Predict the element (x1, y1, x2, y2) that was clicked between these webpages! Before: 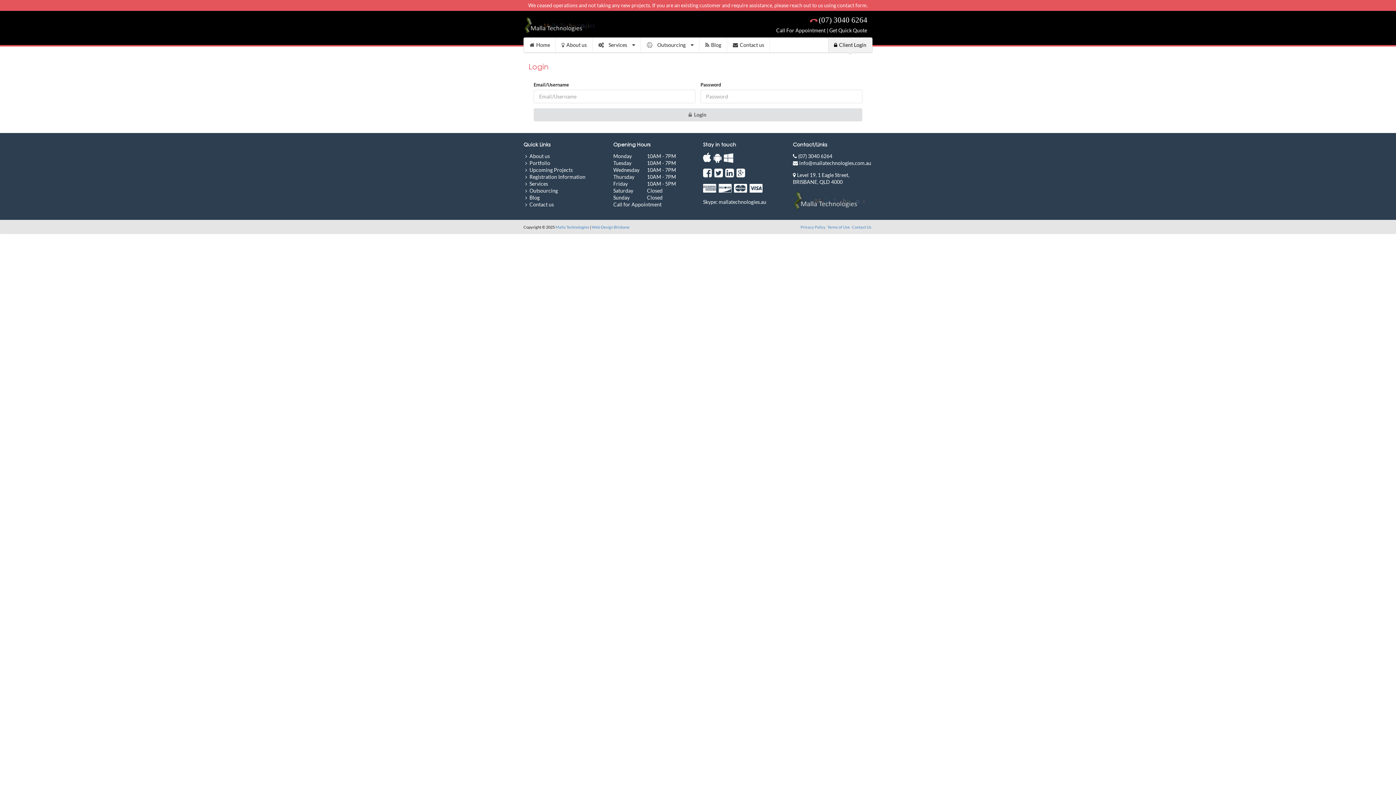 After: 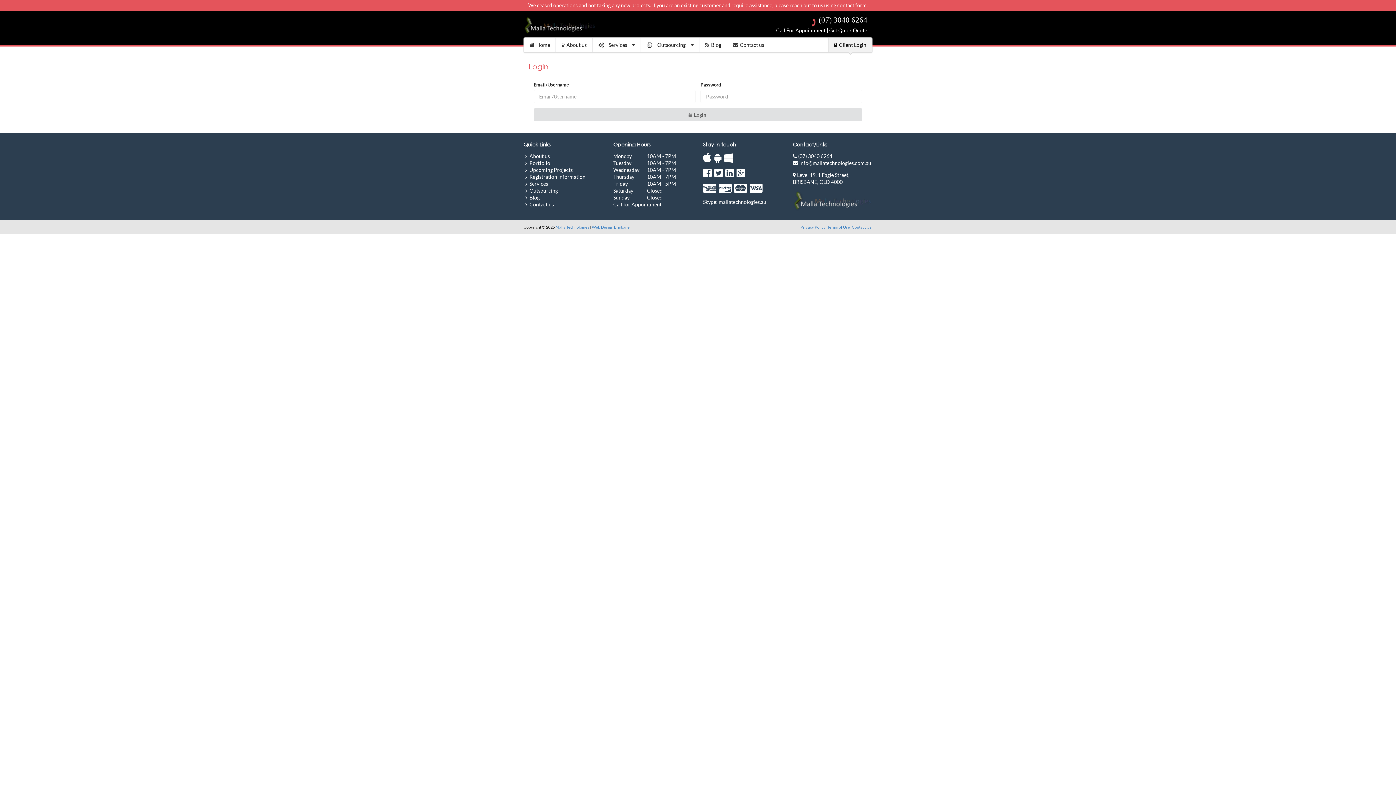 Action: label: Level 19, 1 Eagle Street,
BRISBANE, QLD 4000 bbox: (793, 172, 849, 185)